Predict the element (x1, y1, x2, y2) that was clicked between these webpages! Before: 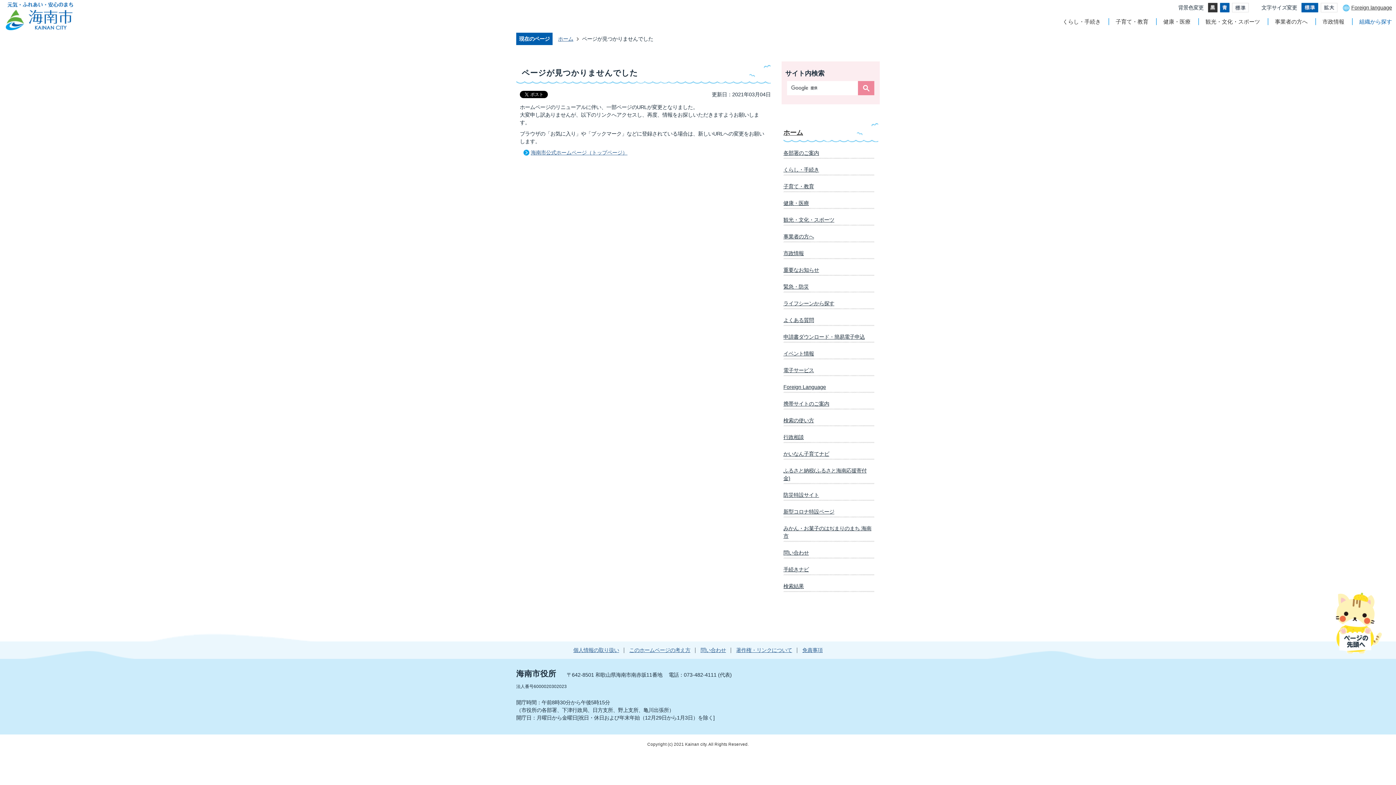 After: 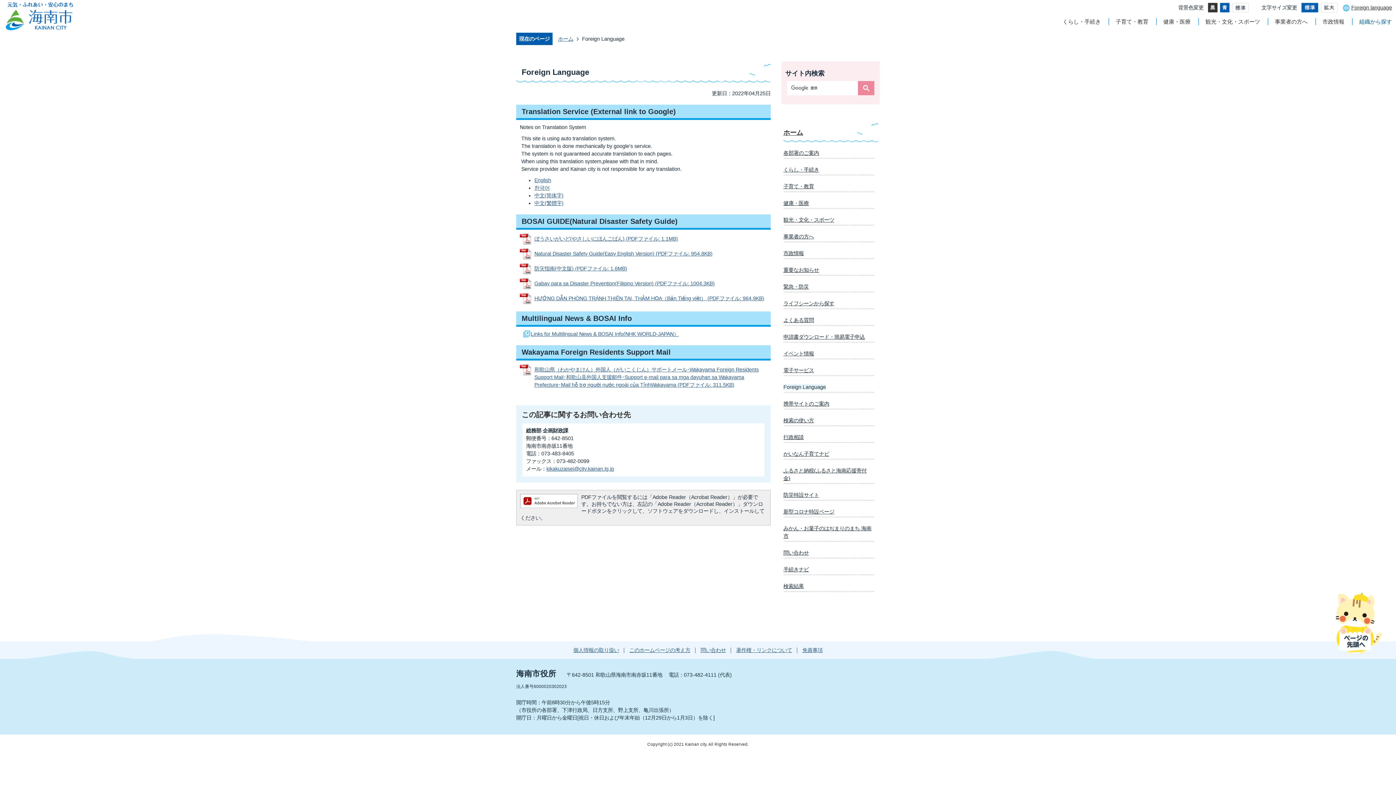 Action: bbox: (1343, 3, 1392, 11) label: Foreign language